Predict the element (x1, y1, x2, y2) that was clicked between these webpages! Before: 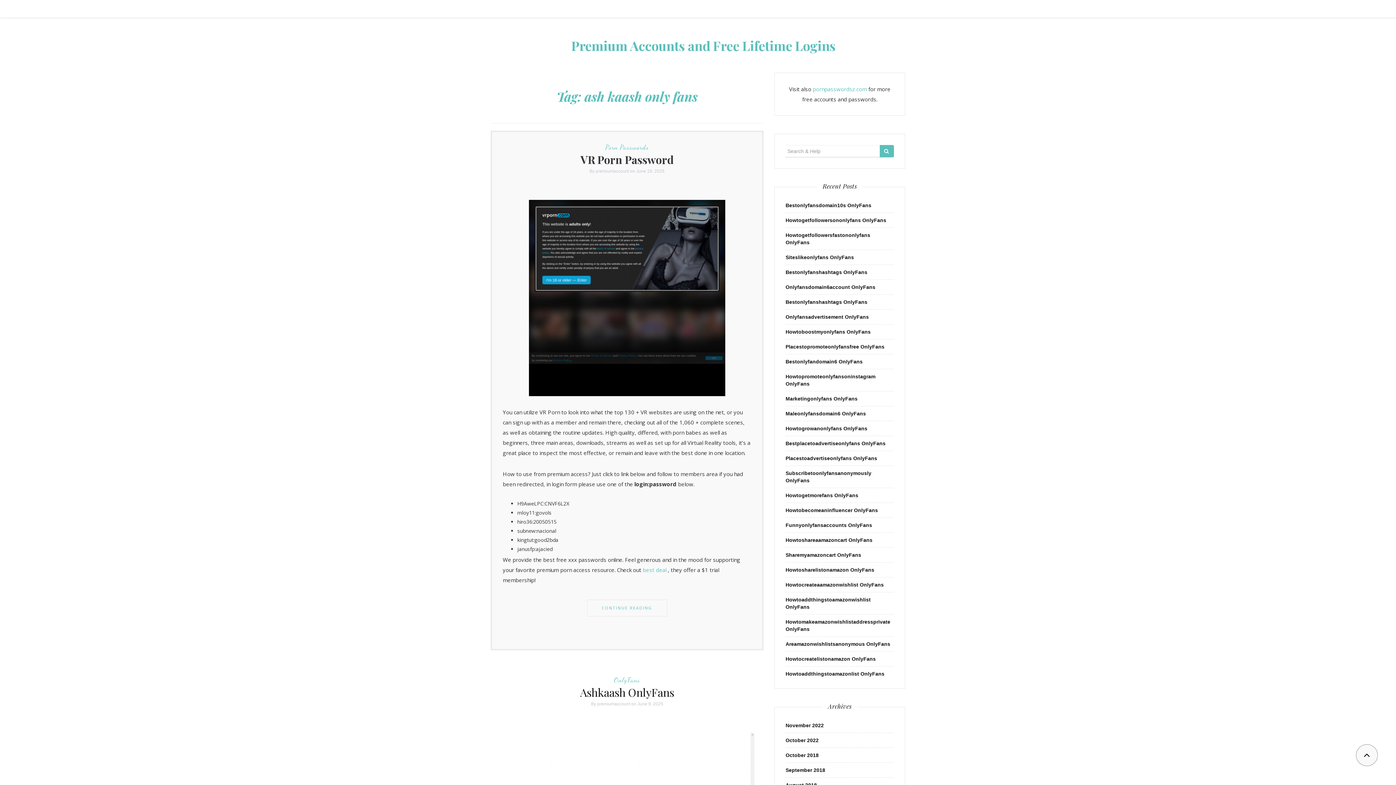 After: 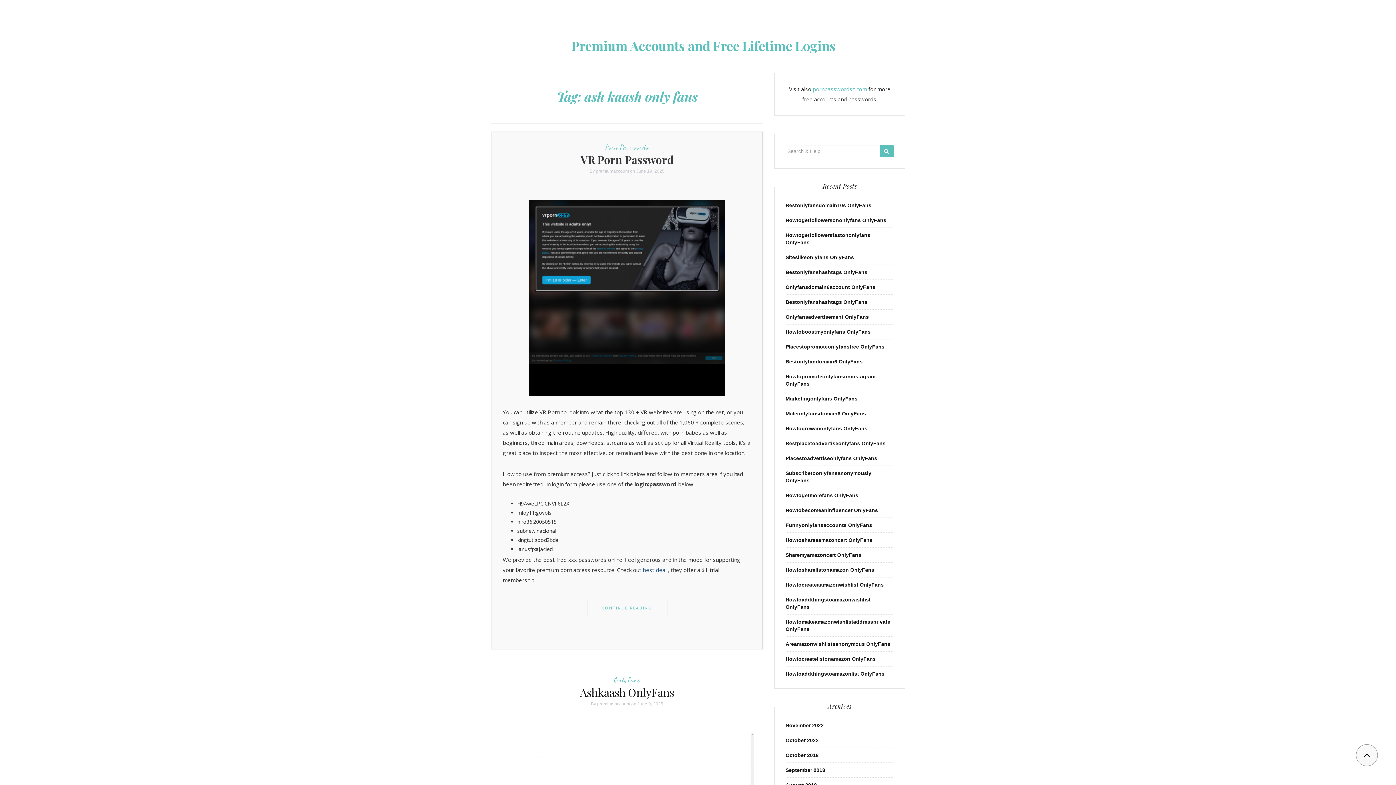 Action: label: best deal bbox: (642, 566, 666, 573)